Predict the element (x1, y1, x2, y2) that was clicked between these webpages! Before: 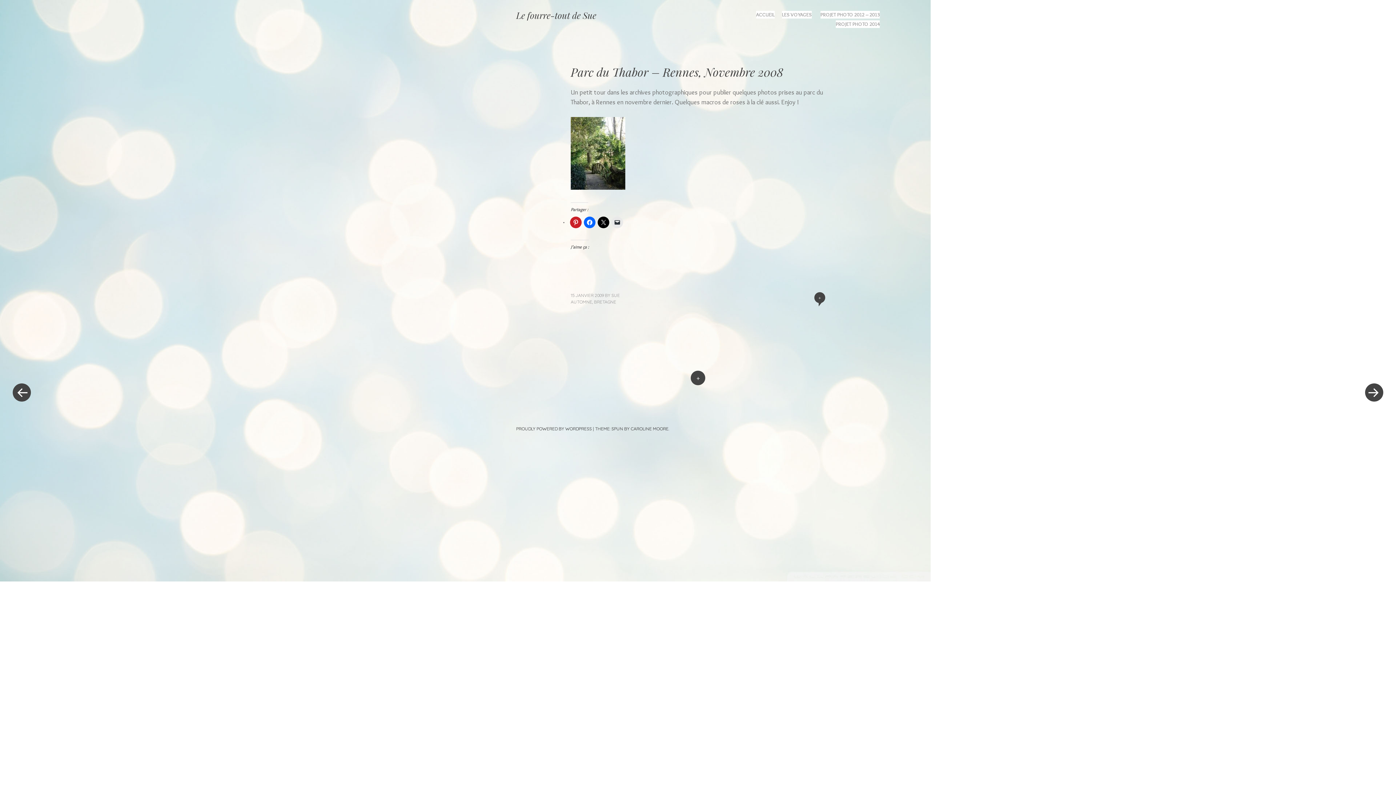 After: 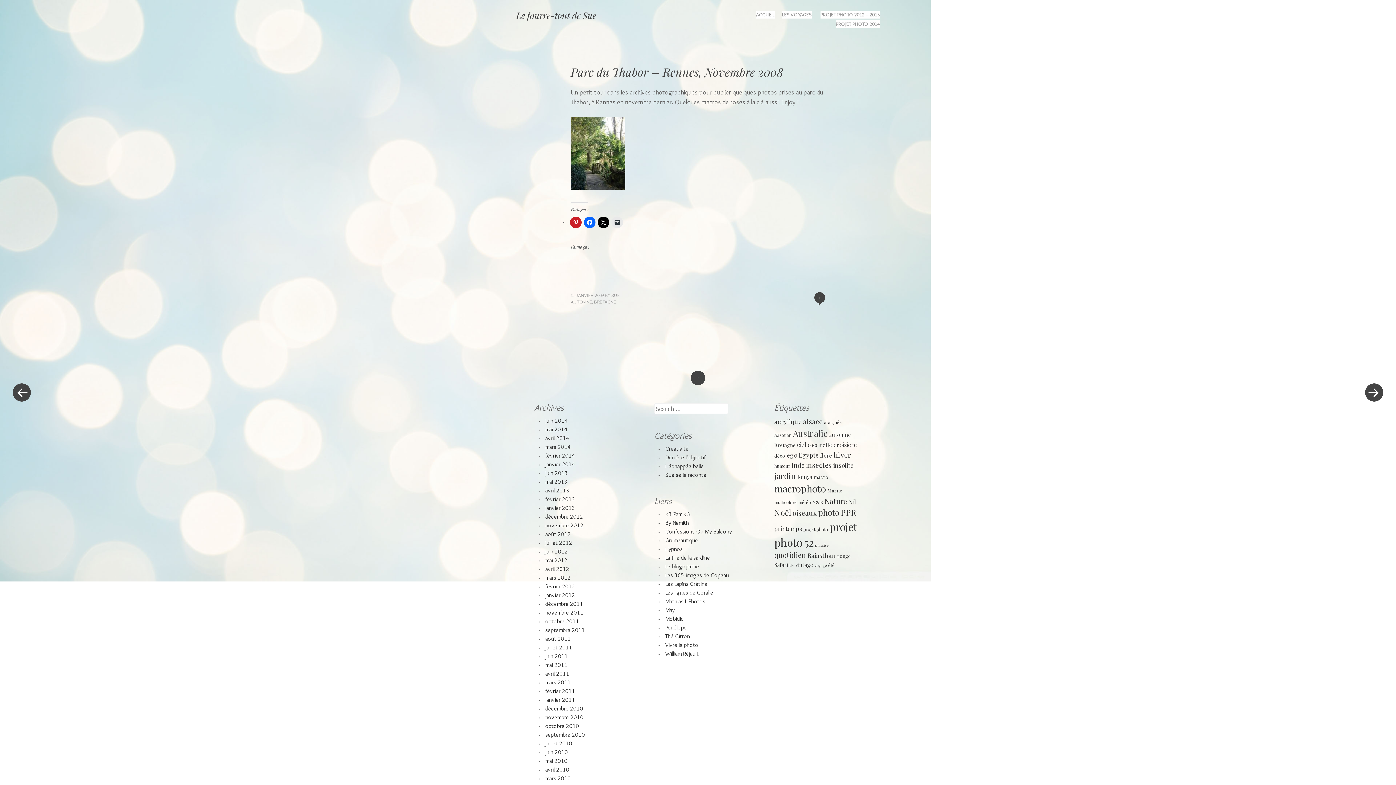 Action: bbox: (690, 370, 705, 385) label: +